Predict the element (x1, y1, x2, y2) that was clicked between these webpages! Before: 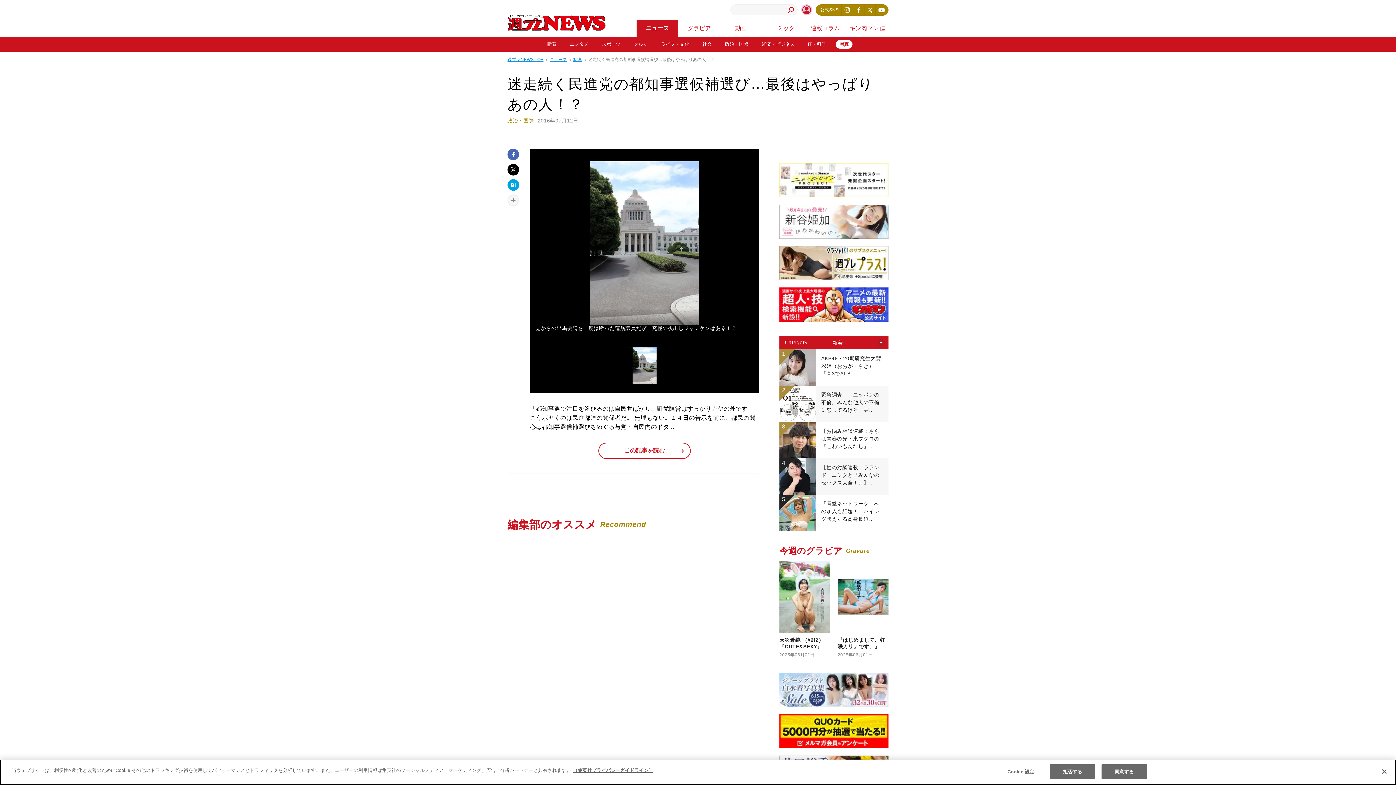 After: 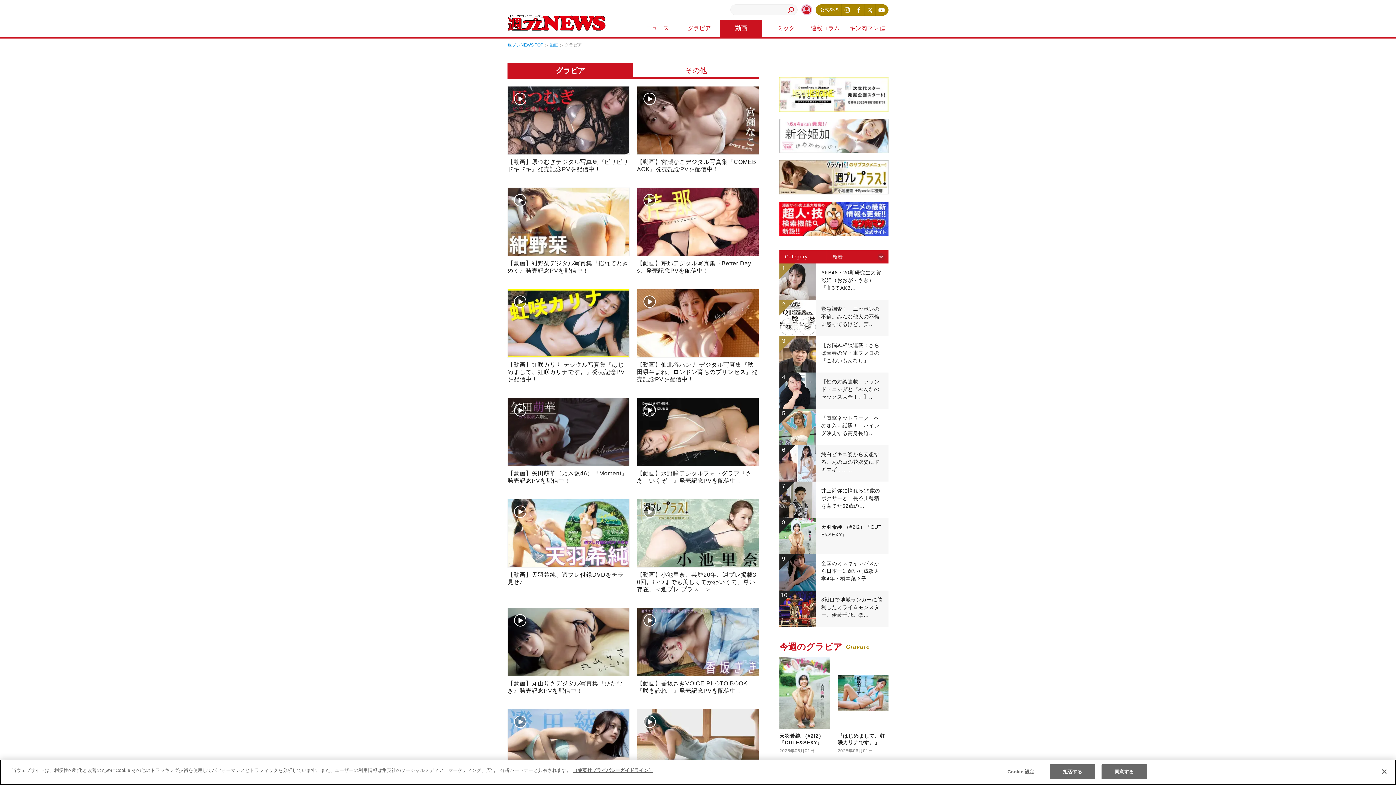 Action: label: 動画 bbox: (720, 20, 762, 37)